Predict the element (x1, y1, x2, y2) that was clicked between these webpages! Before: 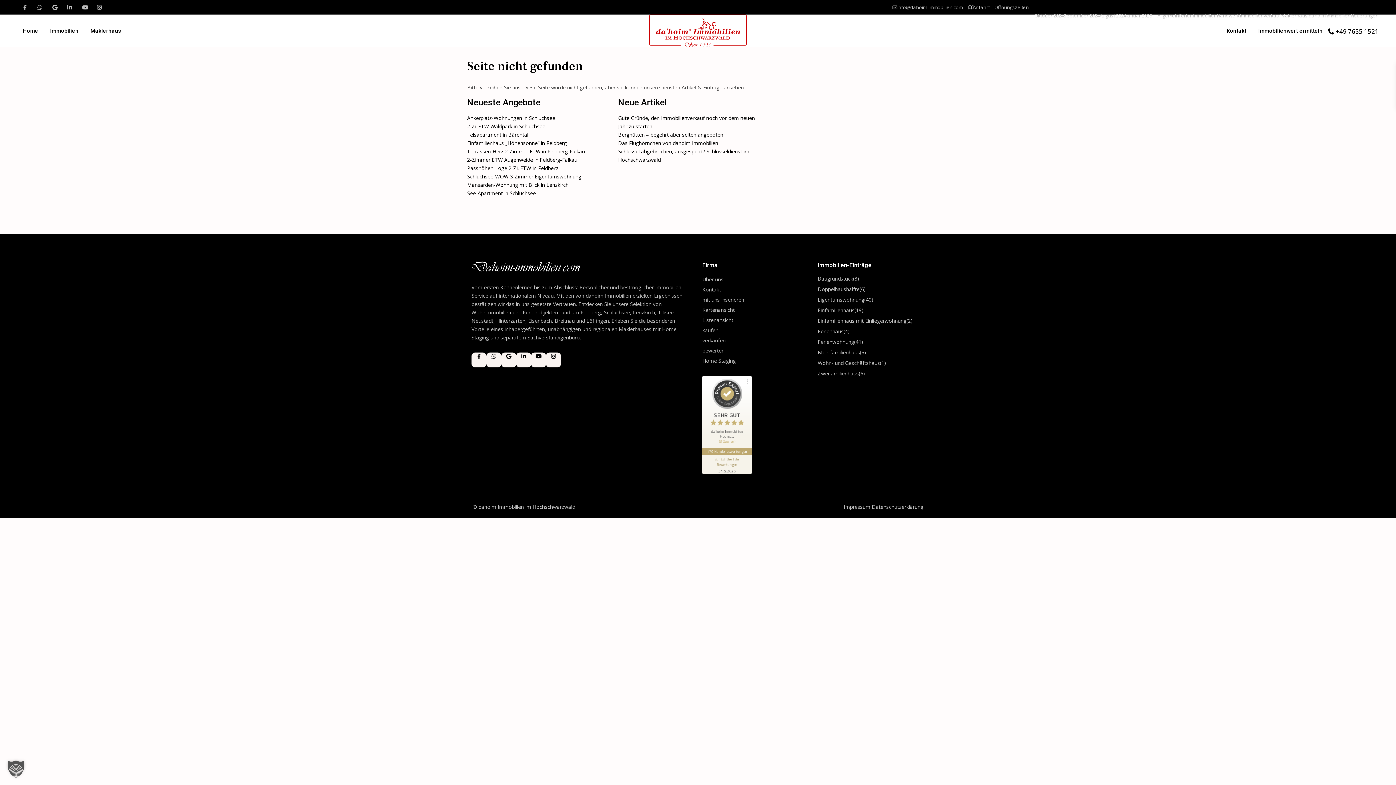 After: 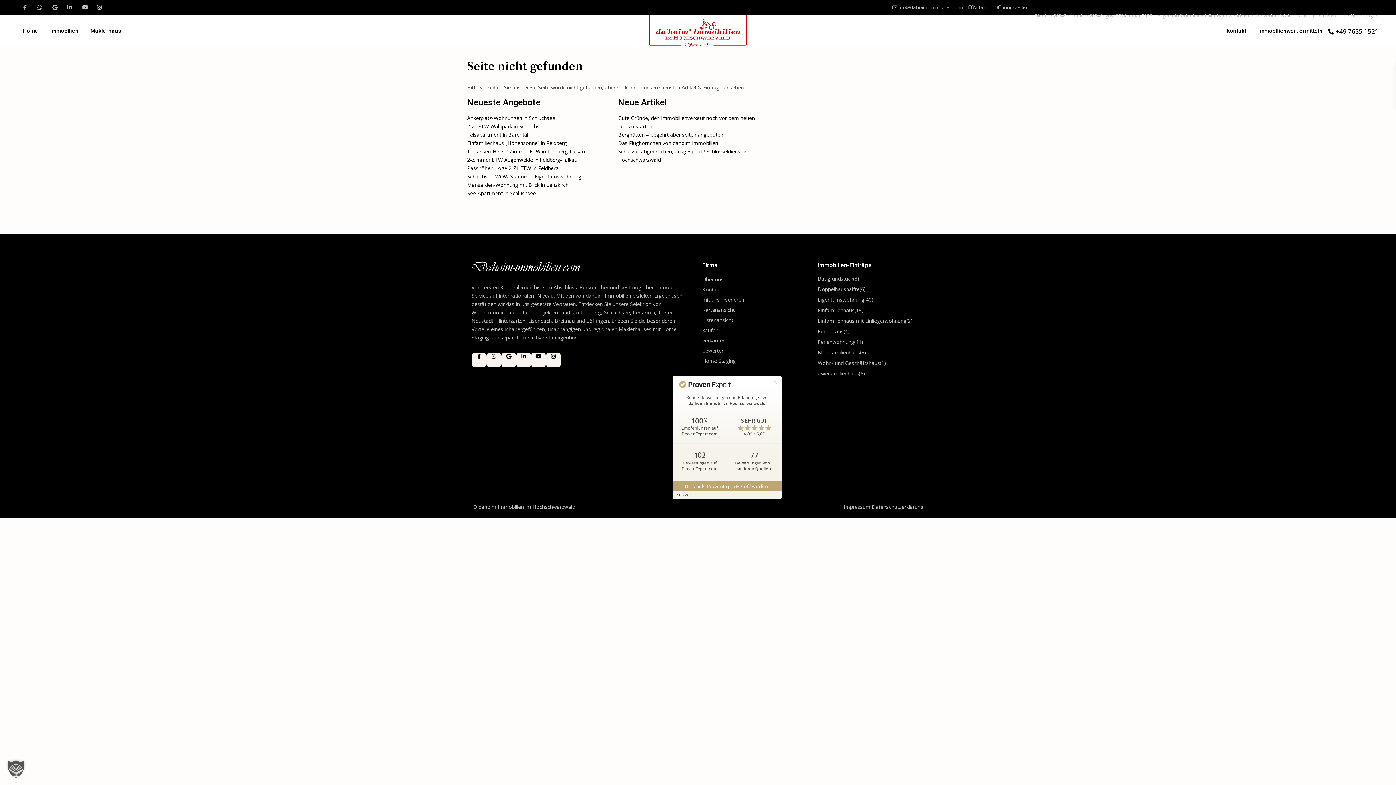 Action: label: Rückseite des Siegels anzeigen bbox: (702, 378, 752, 448)